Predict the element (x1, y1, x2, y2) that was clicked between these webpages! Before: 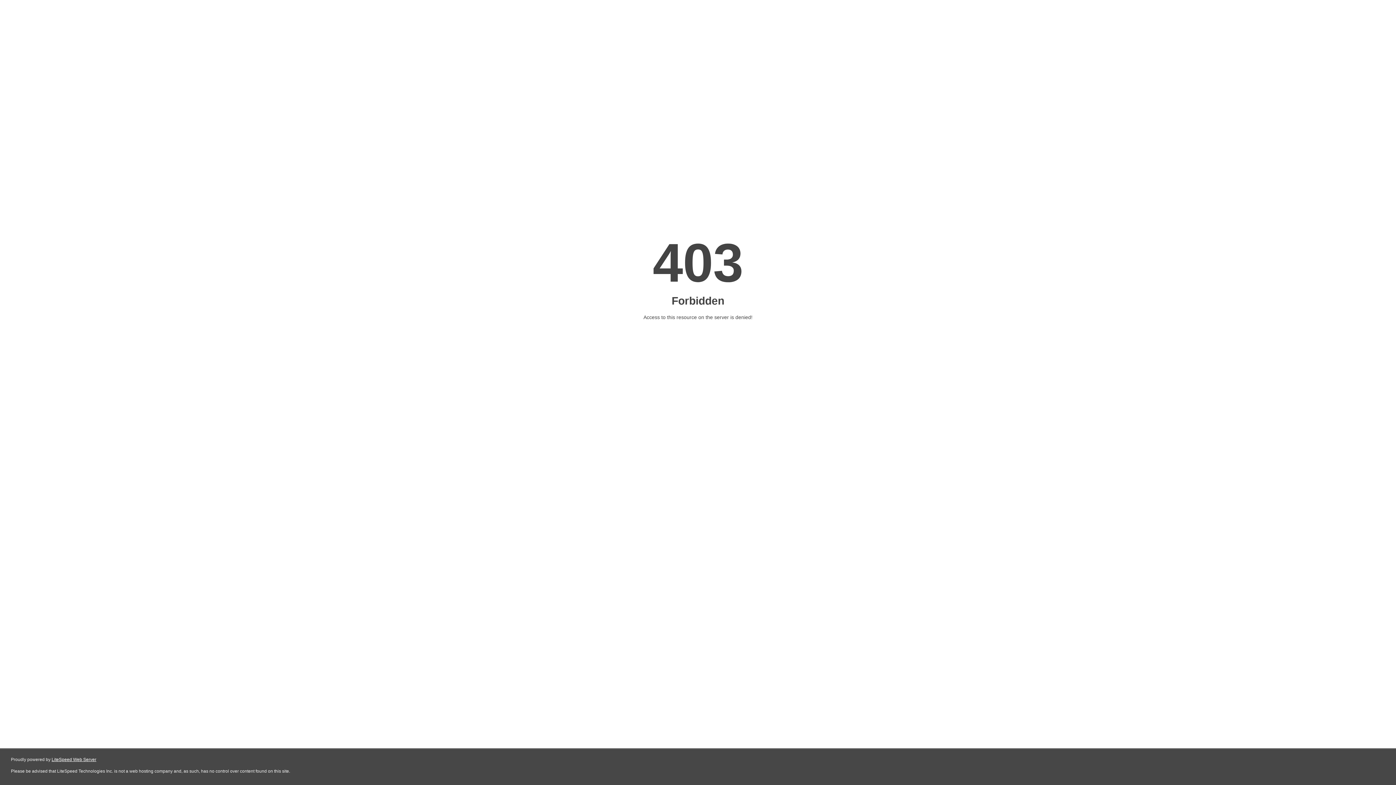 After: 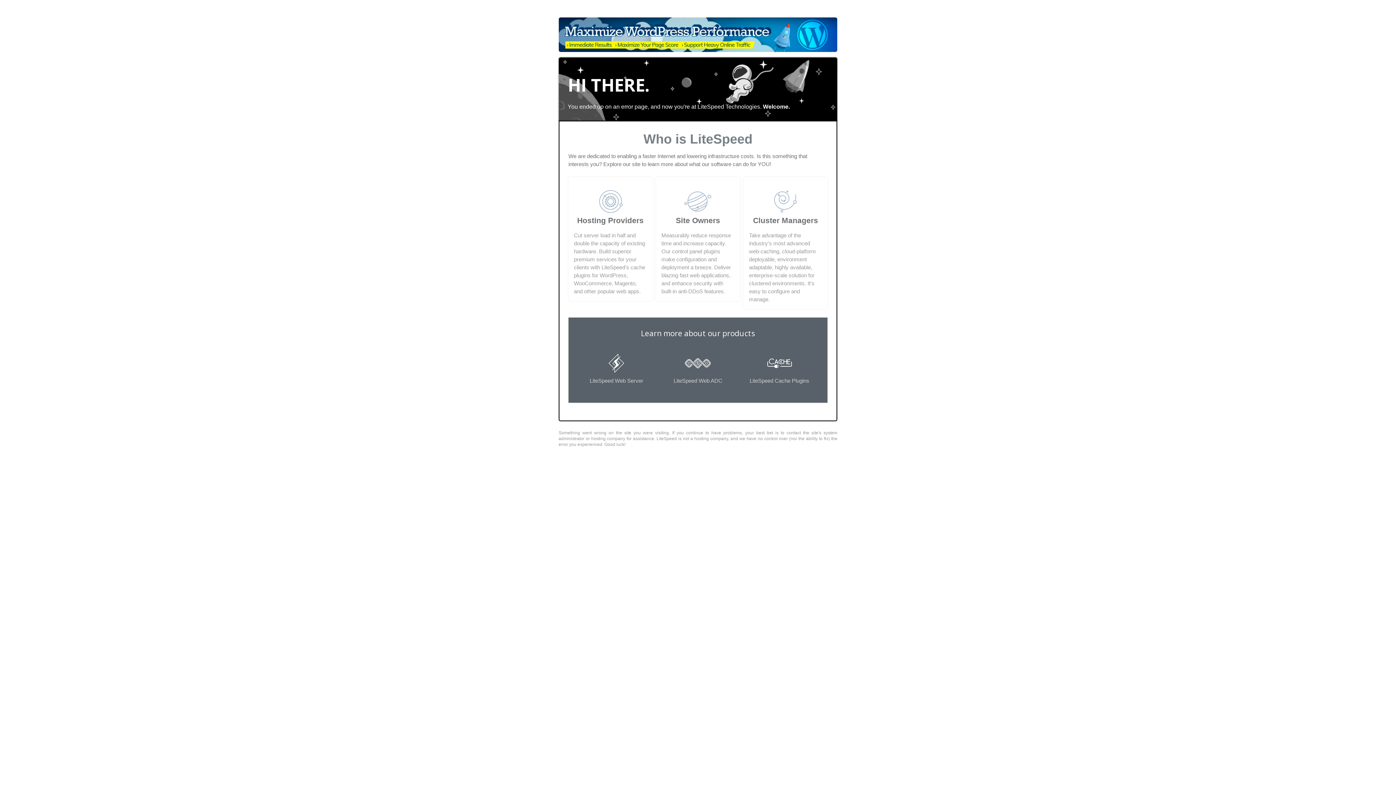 Action: label: LiteSpeed Web Server bbox: (51, 757, 96, 762)